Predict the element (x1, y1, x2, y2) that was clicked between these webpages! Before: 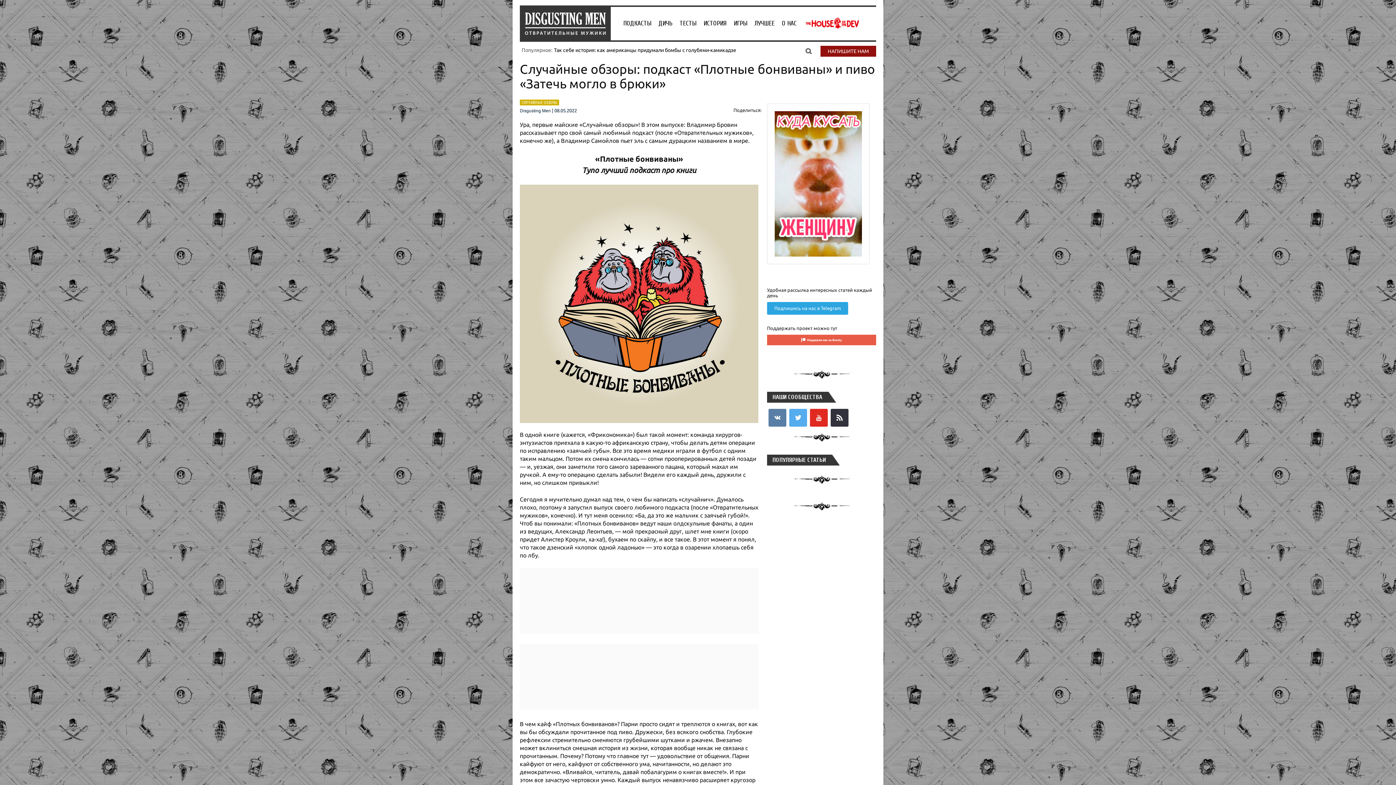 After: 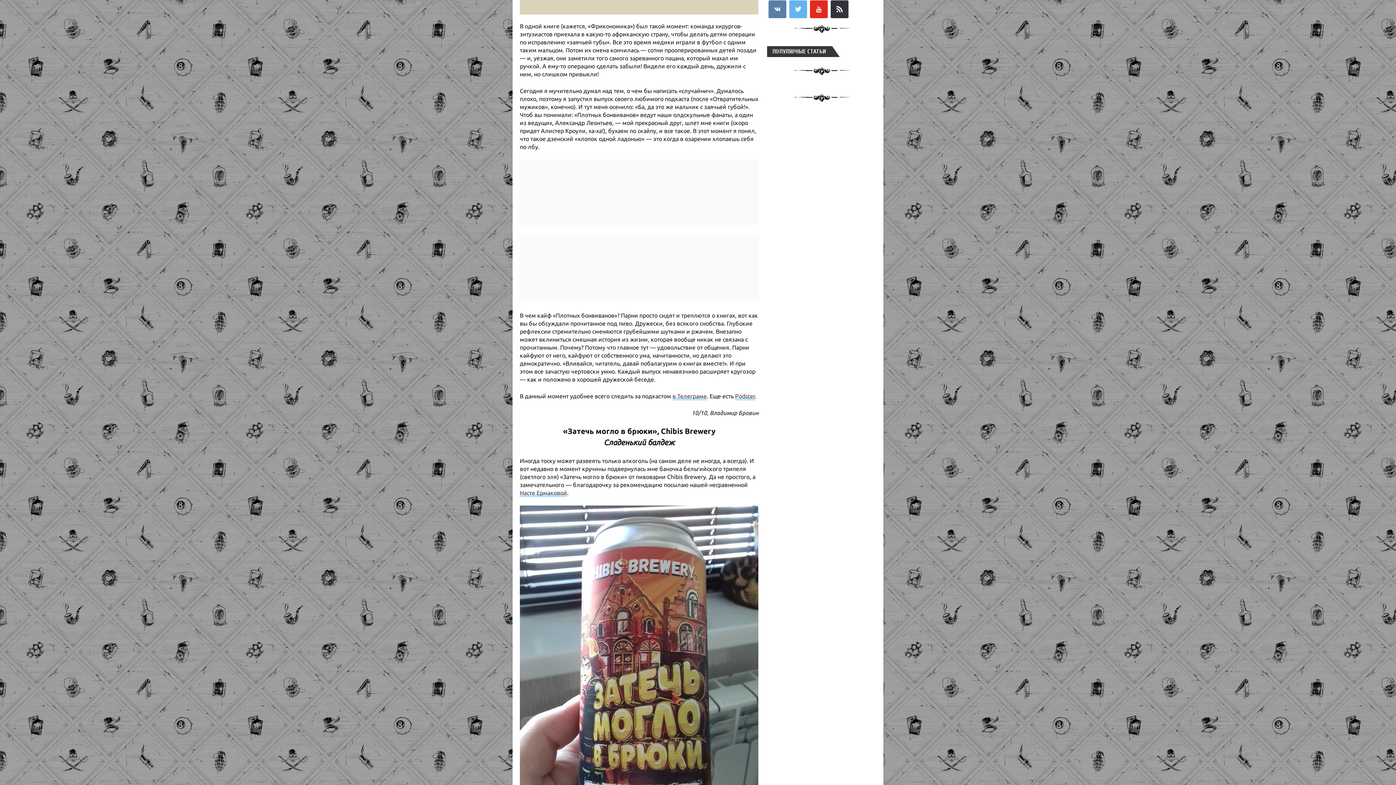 Action: label: twitter bbox: (789, 414, 807, 419)